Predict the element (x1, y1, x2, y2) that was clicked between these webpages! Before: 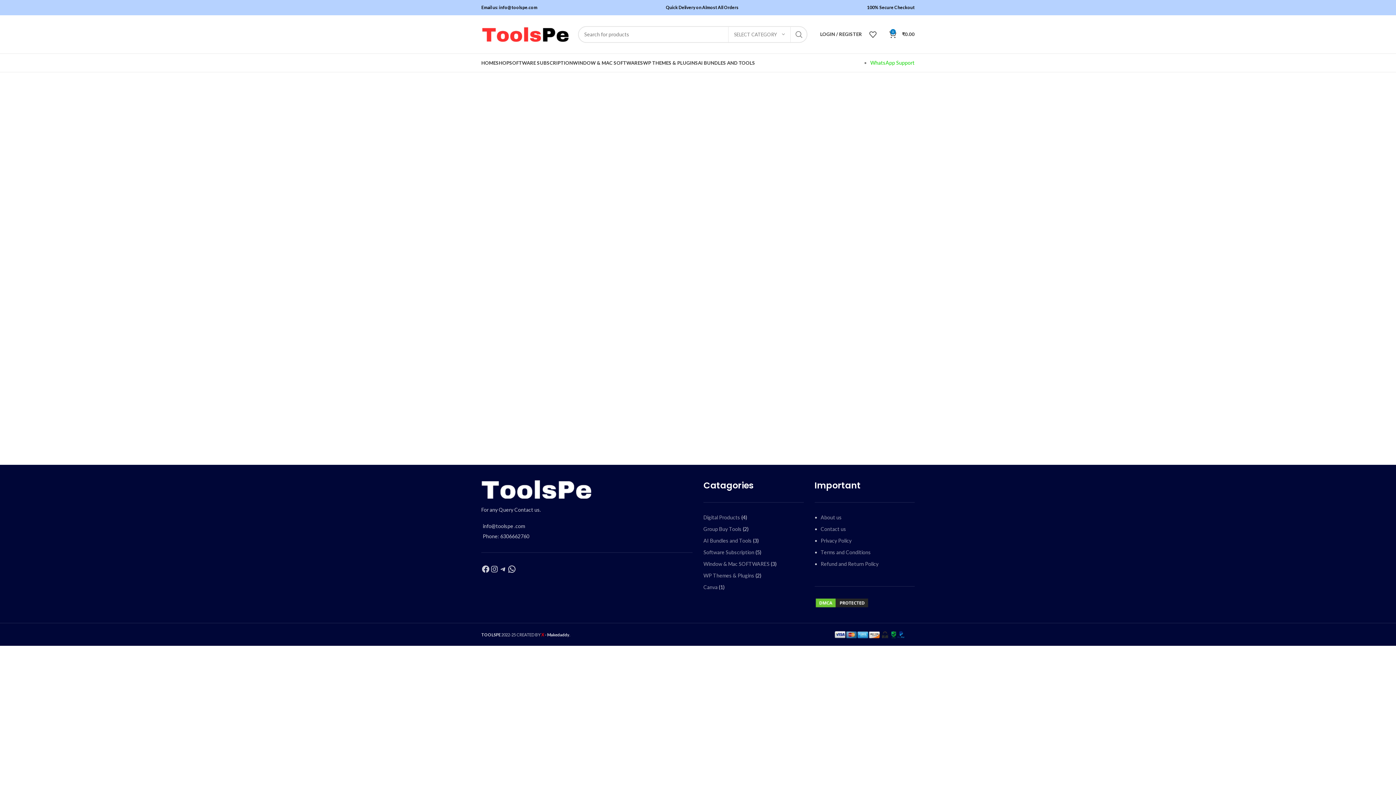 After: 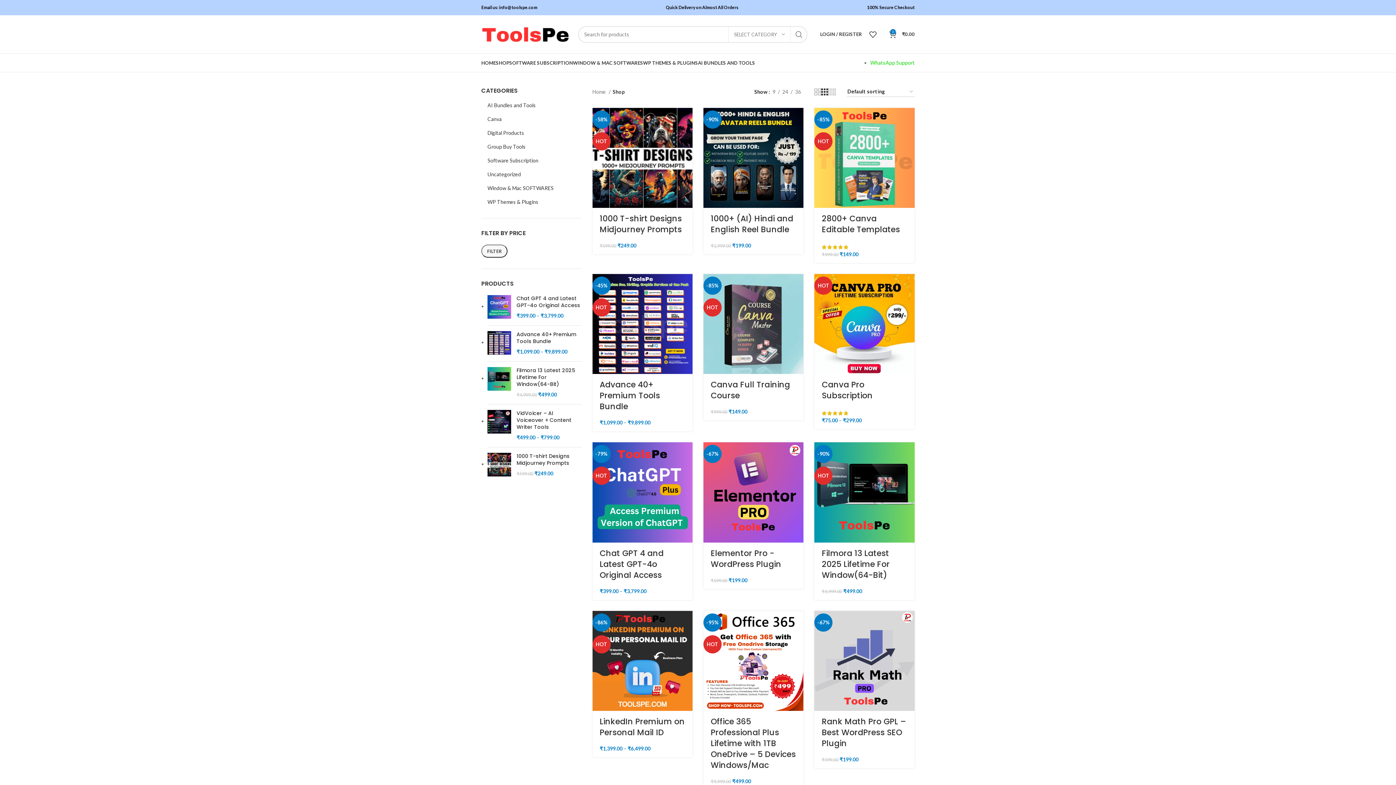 Action: bbox: (496, 55, 509, 70) label: SHOP